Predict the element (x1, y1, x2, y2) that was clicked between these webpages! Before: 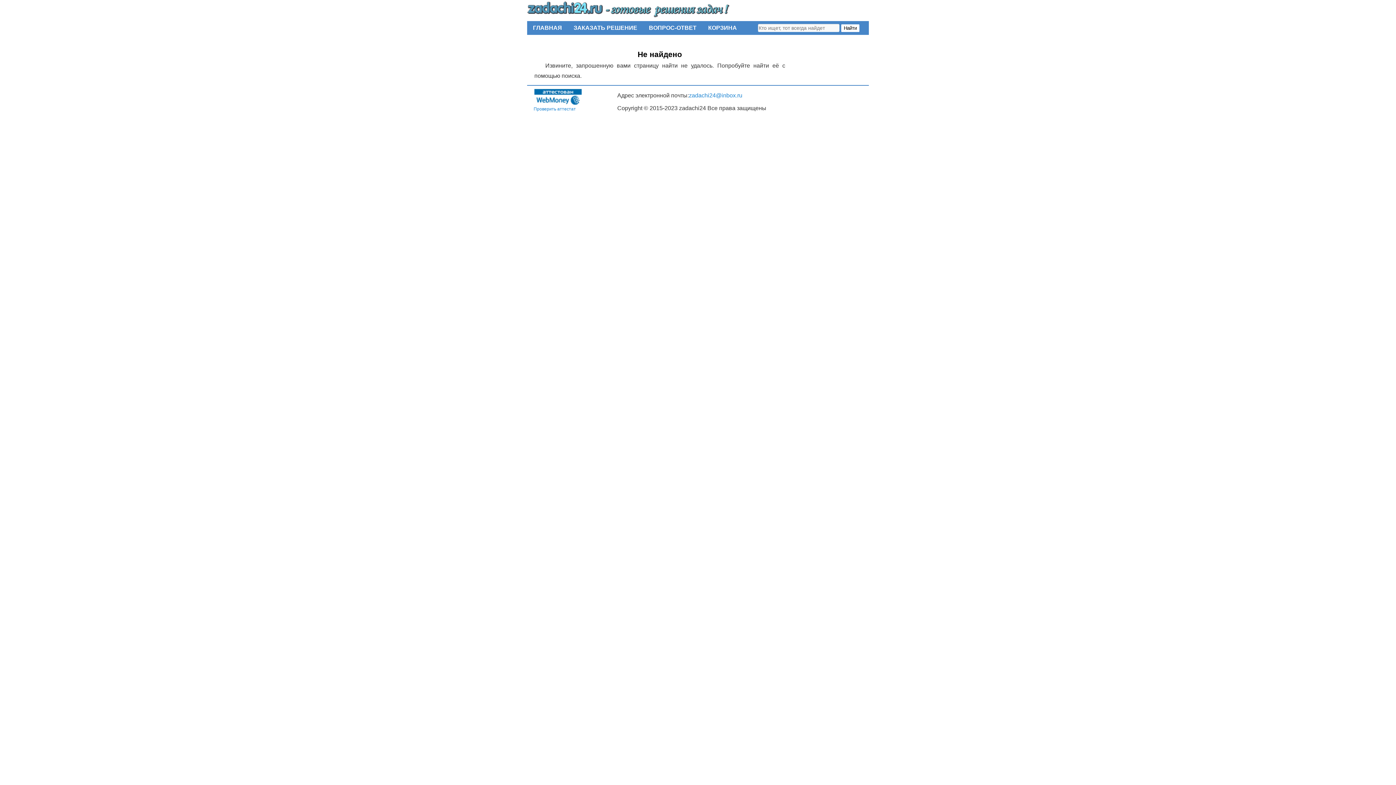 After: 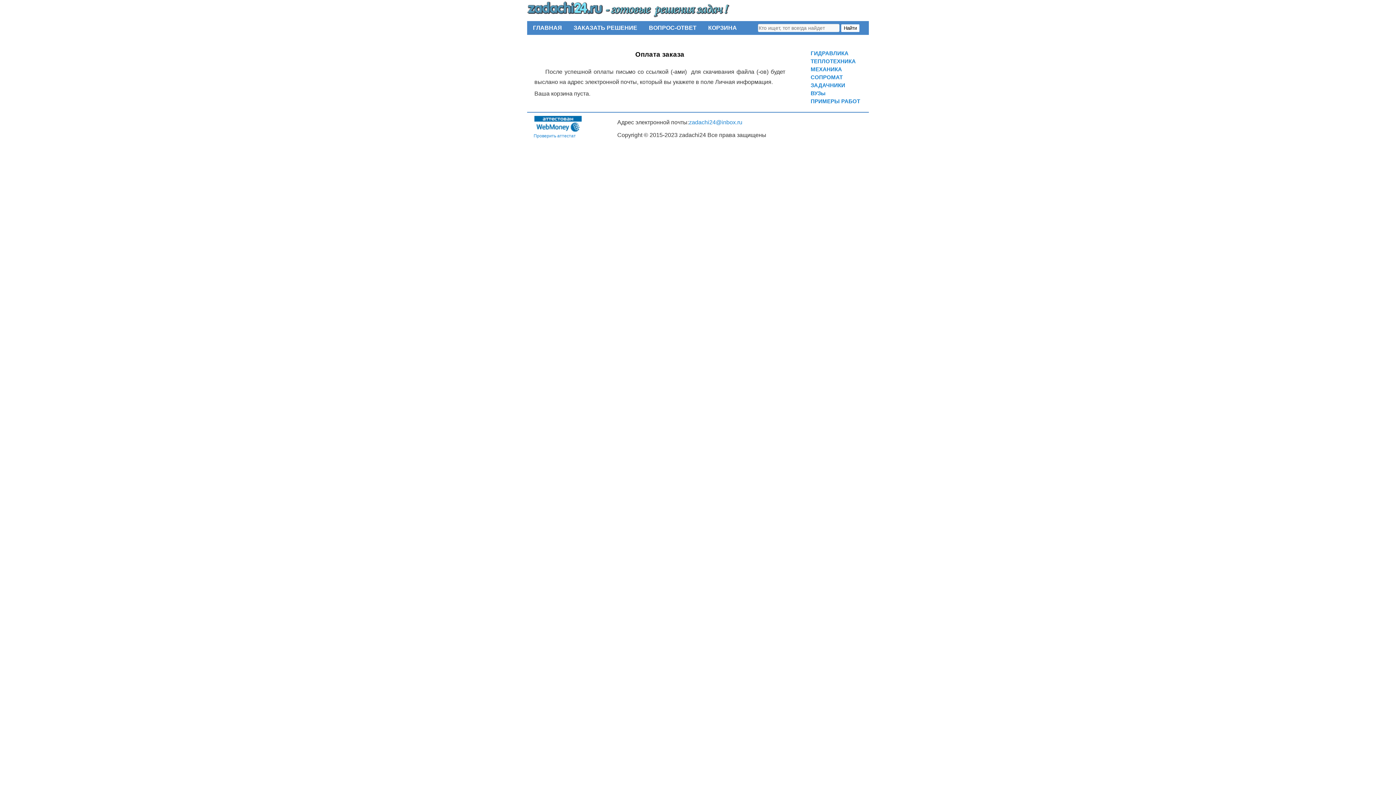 Action: label: КОРЗИНА bbox: (702, 21, 742, 34)